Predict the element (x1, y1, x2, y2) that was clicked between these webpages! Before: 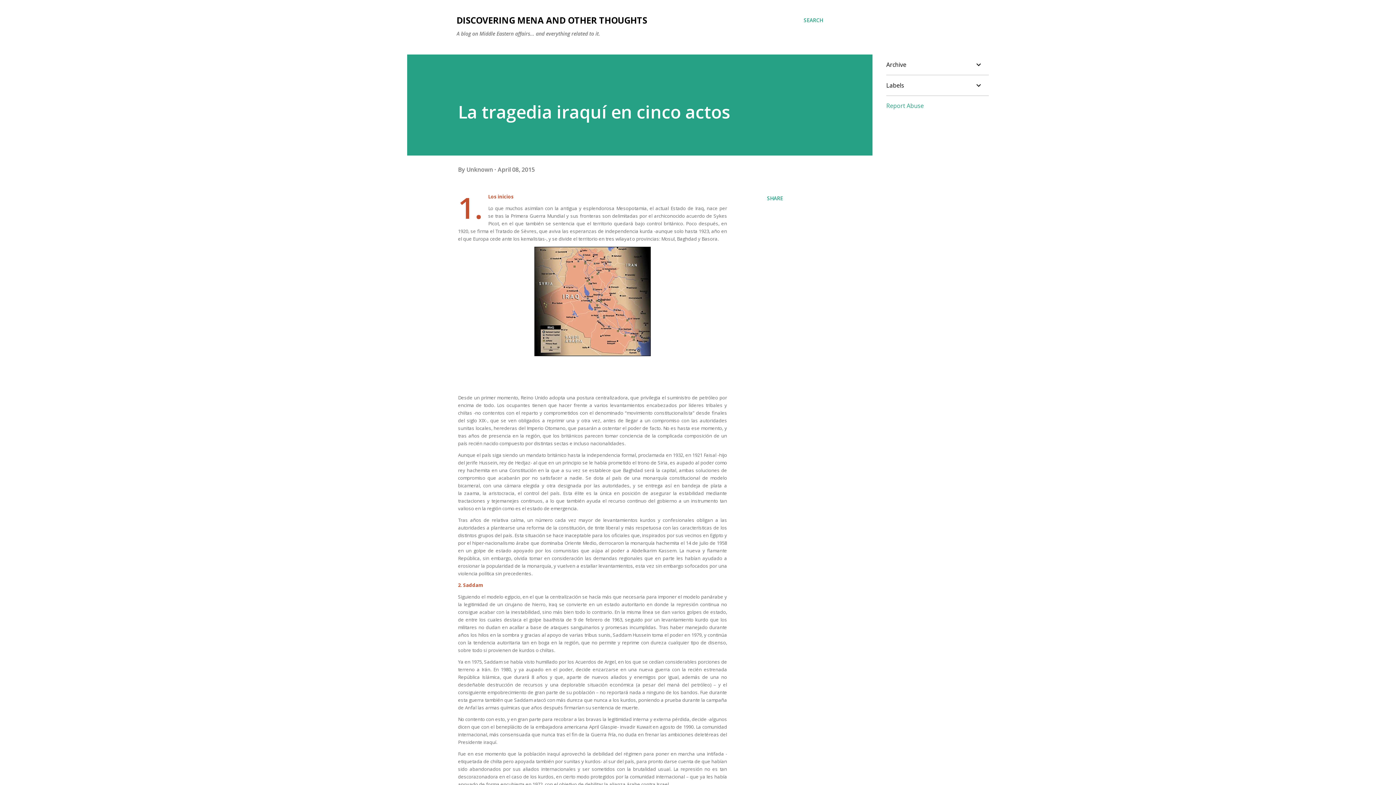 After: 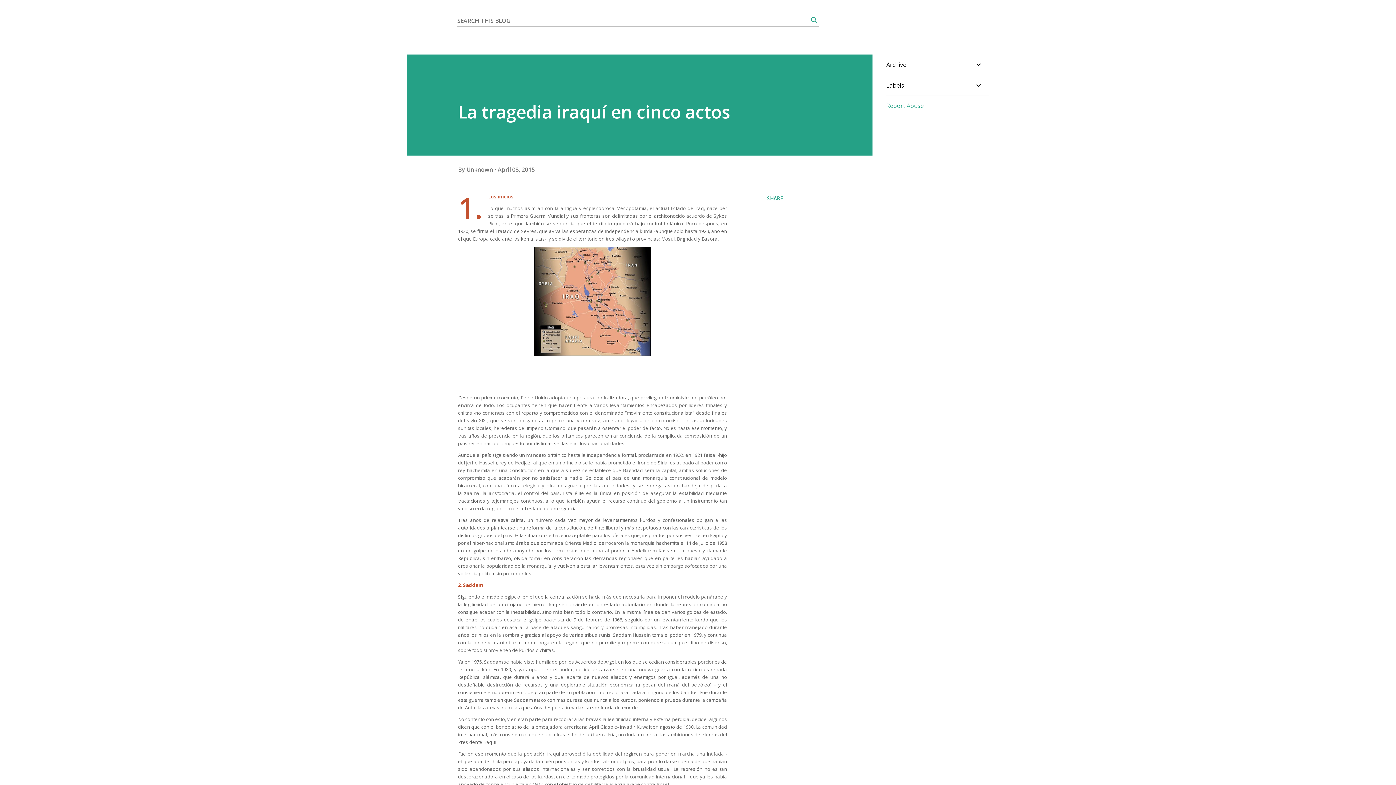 Action: label: Search bbox: (804, 16, 823, 24)